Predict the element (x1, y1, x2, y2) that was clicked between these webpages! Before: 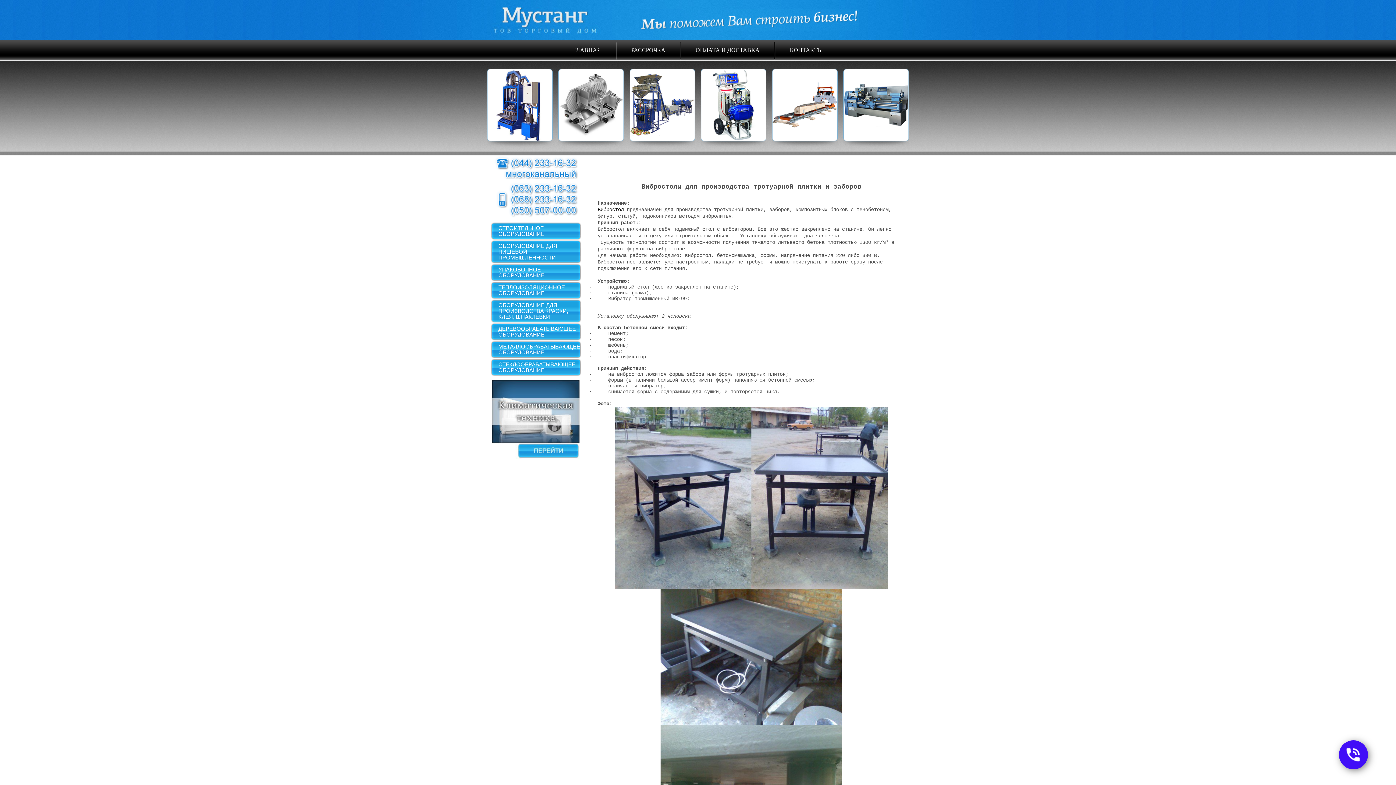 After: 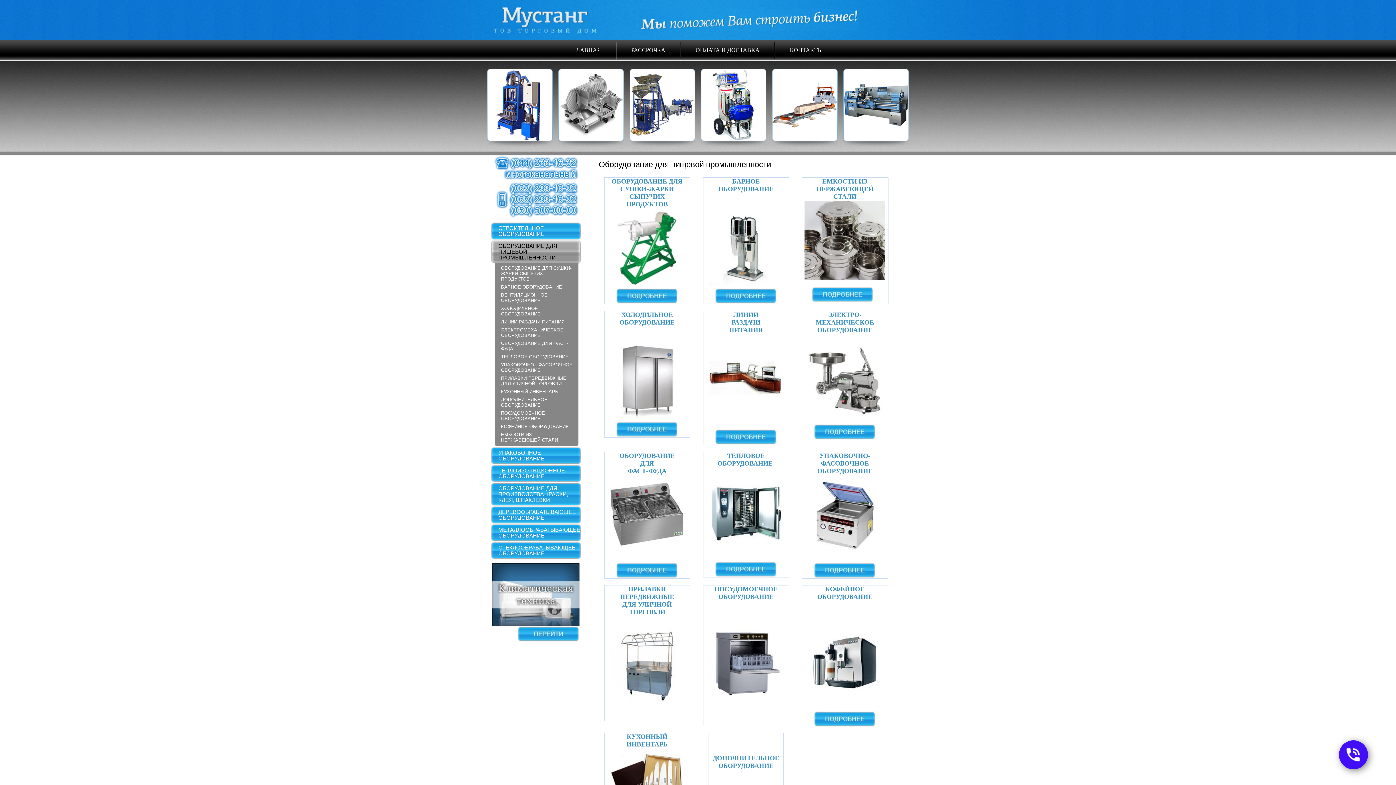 Action: bbox: (558, 142, 623, 148)